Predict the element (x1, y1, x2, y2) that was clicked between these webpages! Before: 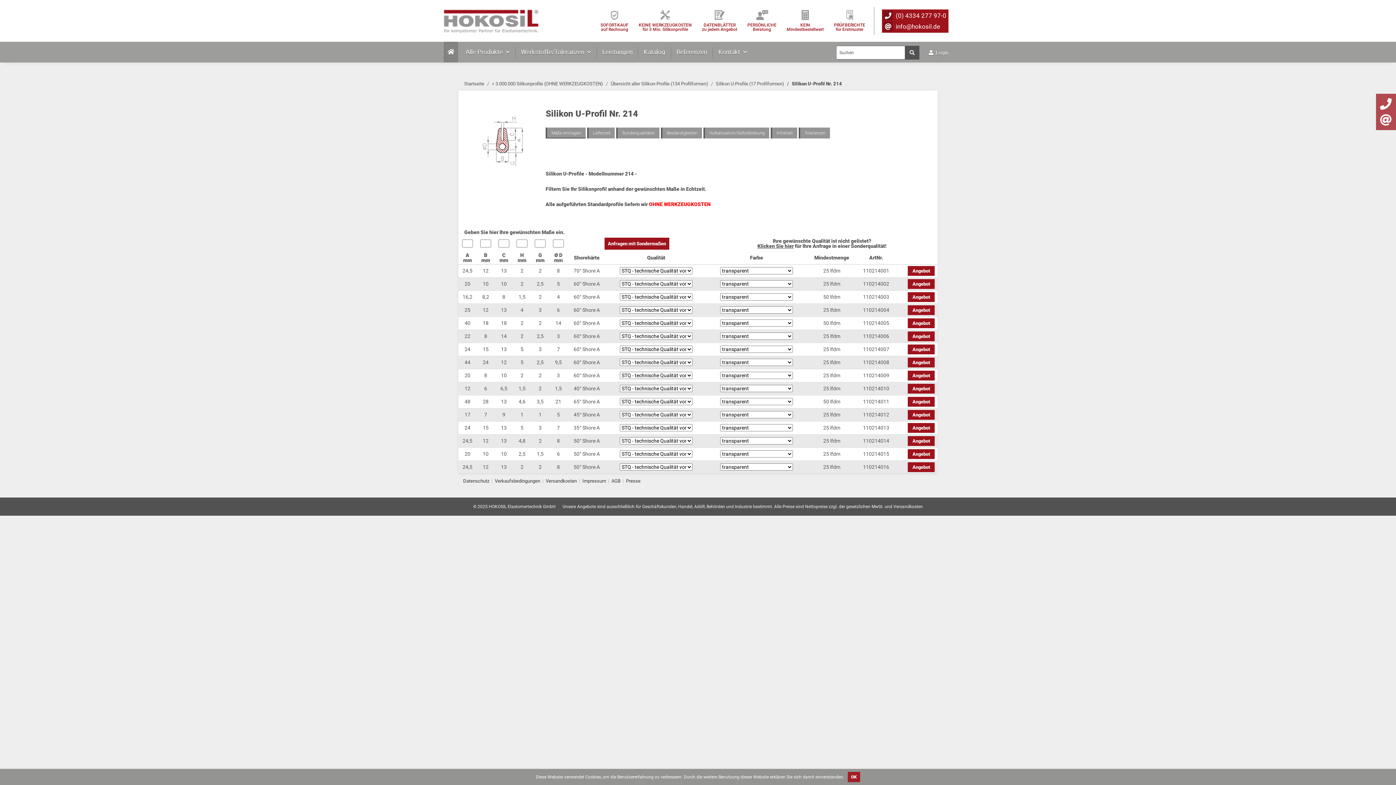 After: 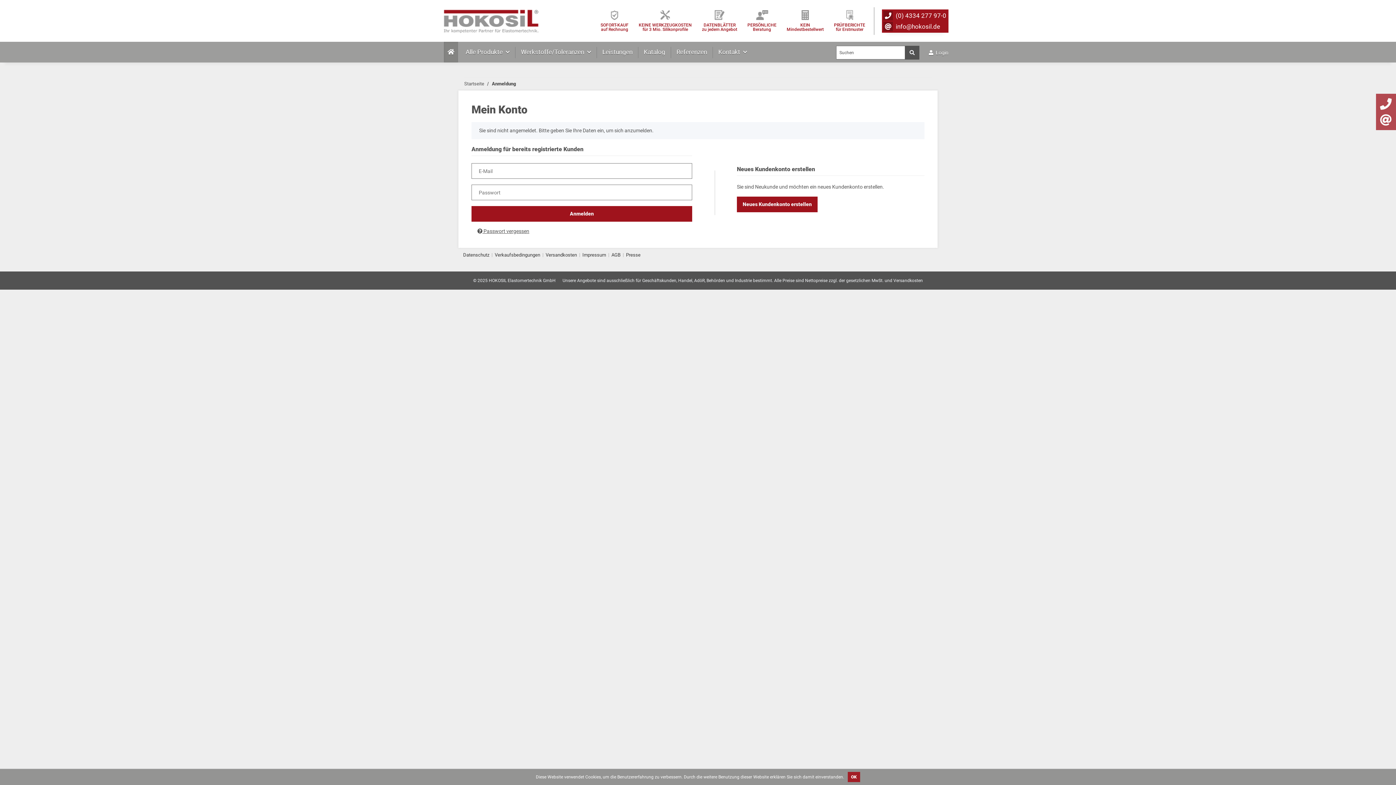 Action: label: Angebot bbox: (908, 423, 934, 433)